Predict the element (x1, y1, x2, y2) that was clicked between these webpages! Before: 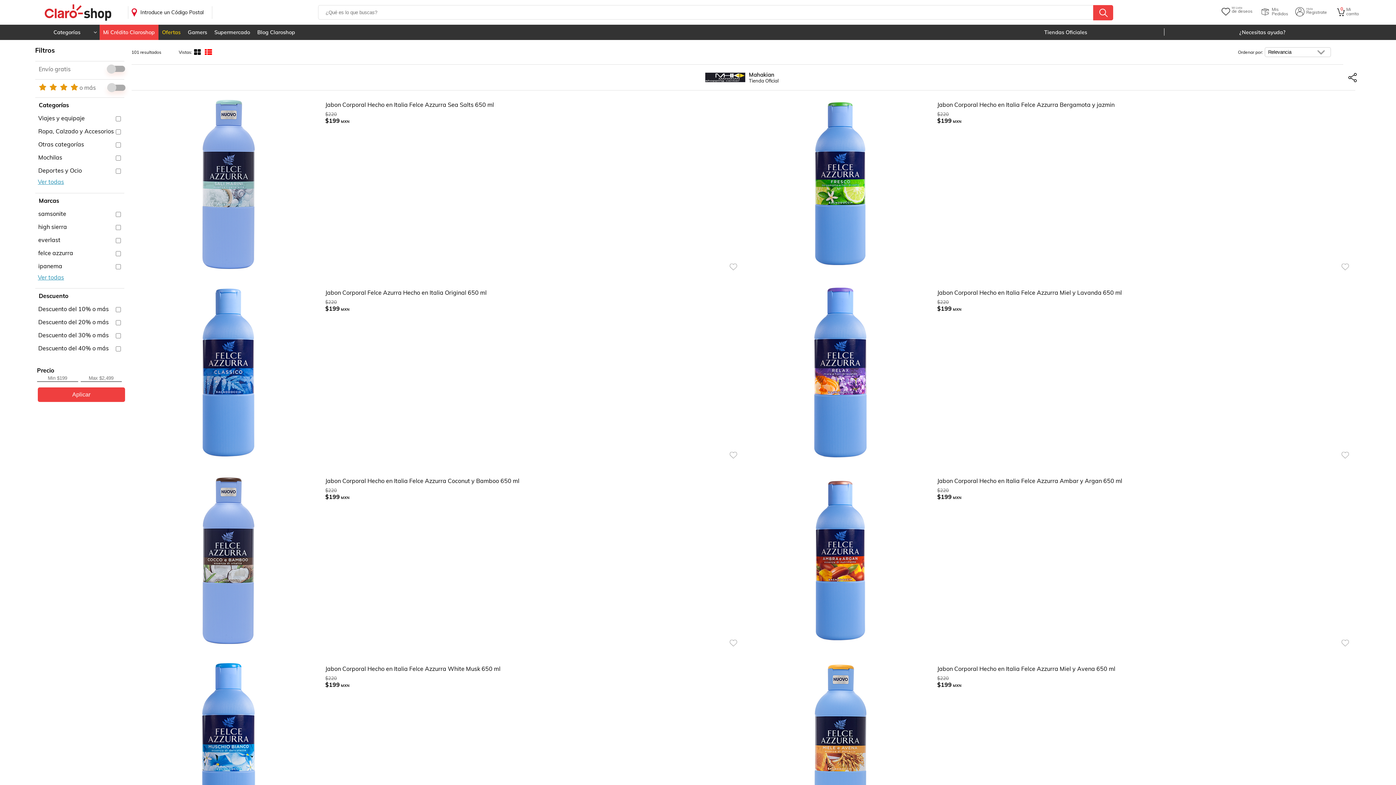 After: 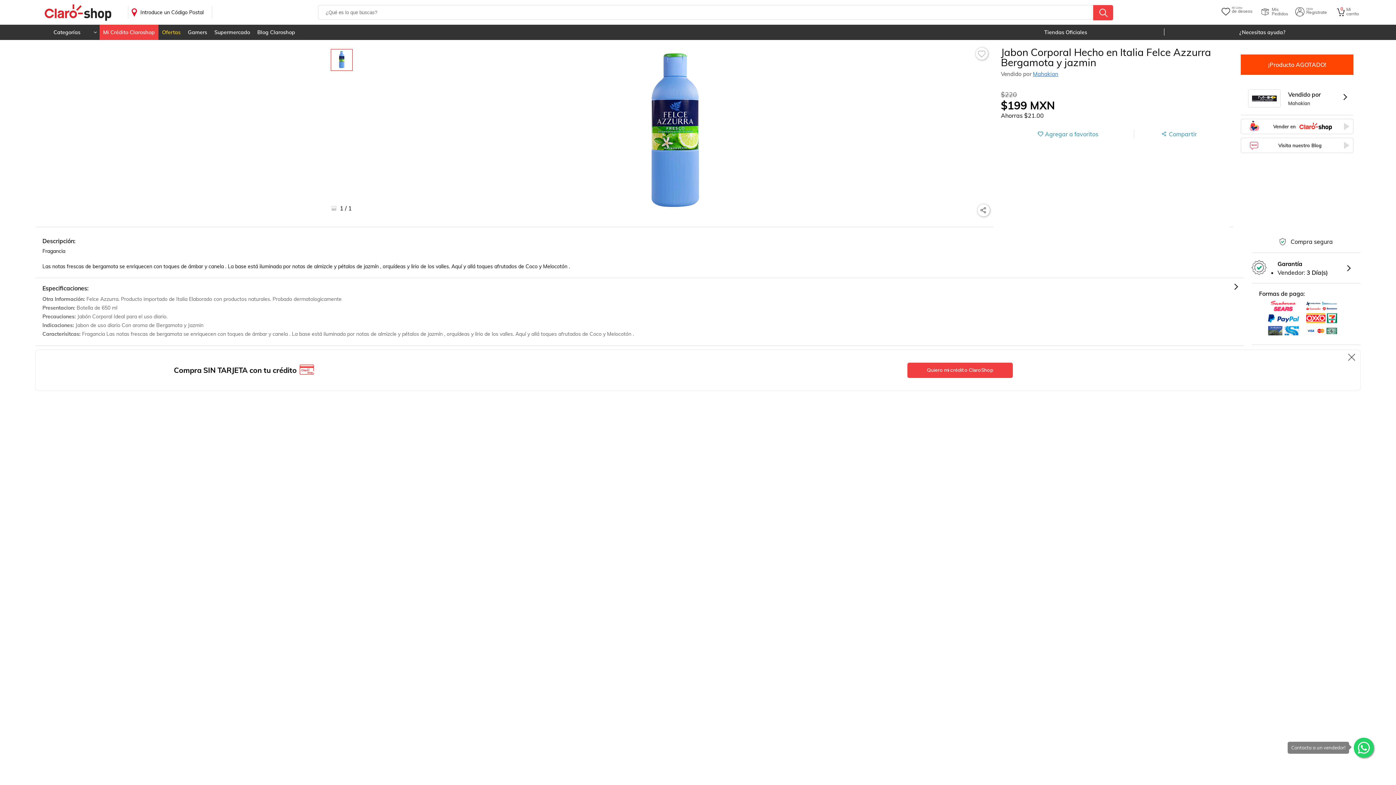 Action: bbox: (750, 97, 1348, 170) label: Jabon Corporal Hecho en Italia Felce Azzurra Bergamota y jazmin

$220

$199 MXN